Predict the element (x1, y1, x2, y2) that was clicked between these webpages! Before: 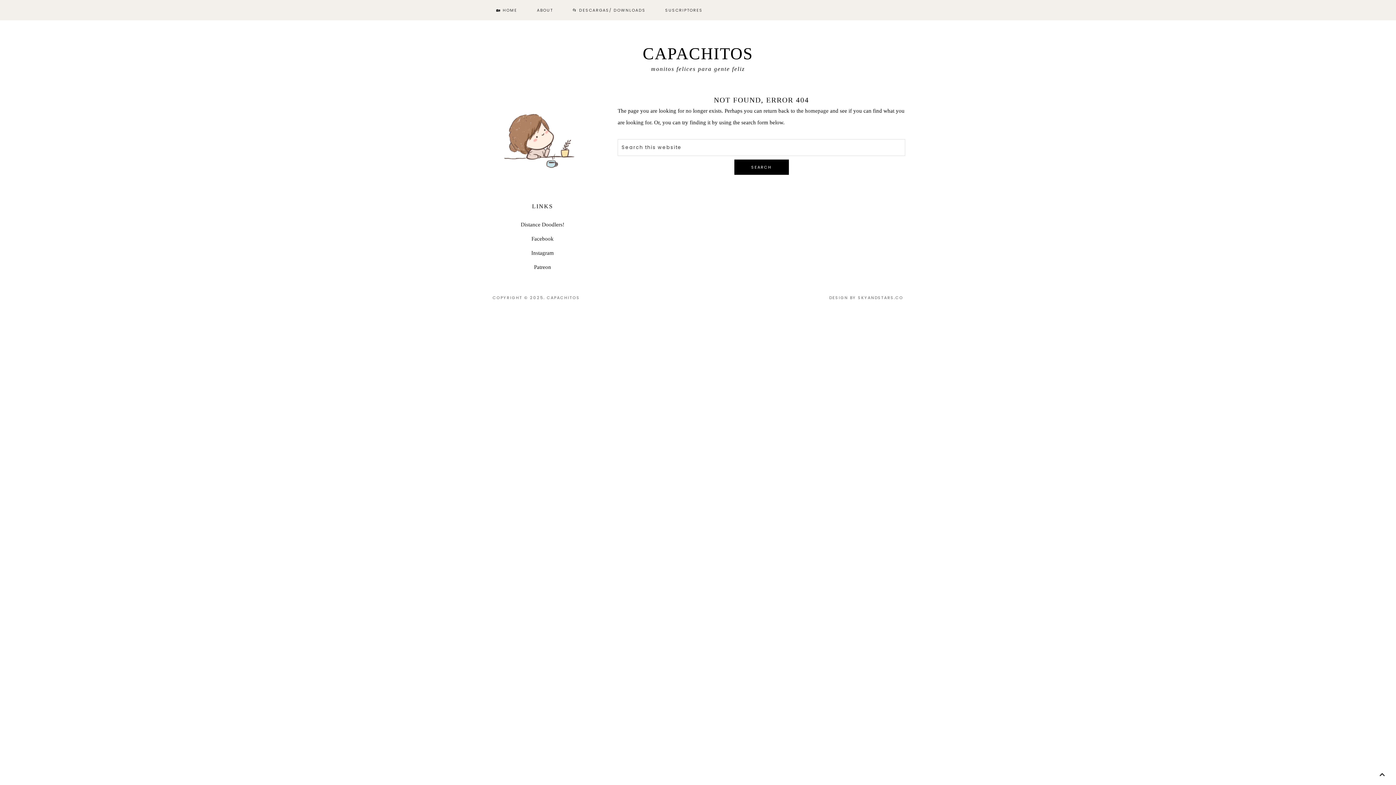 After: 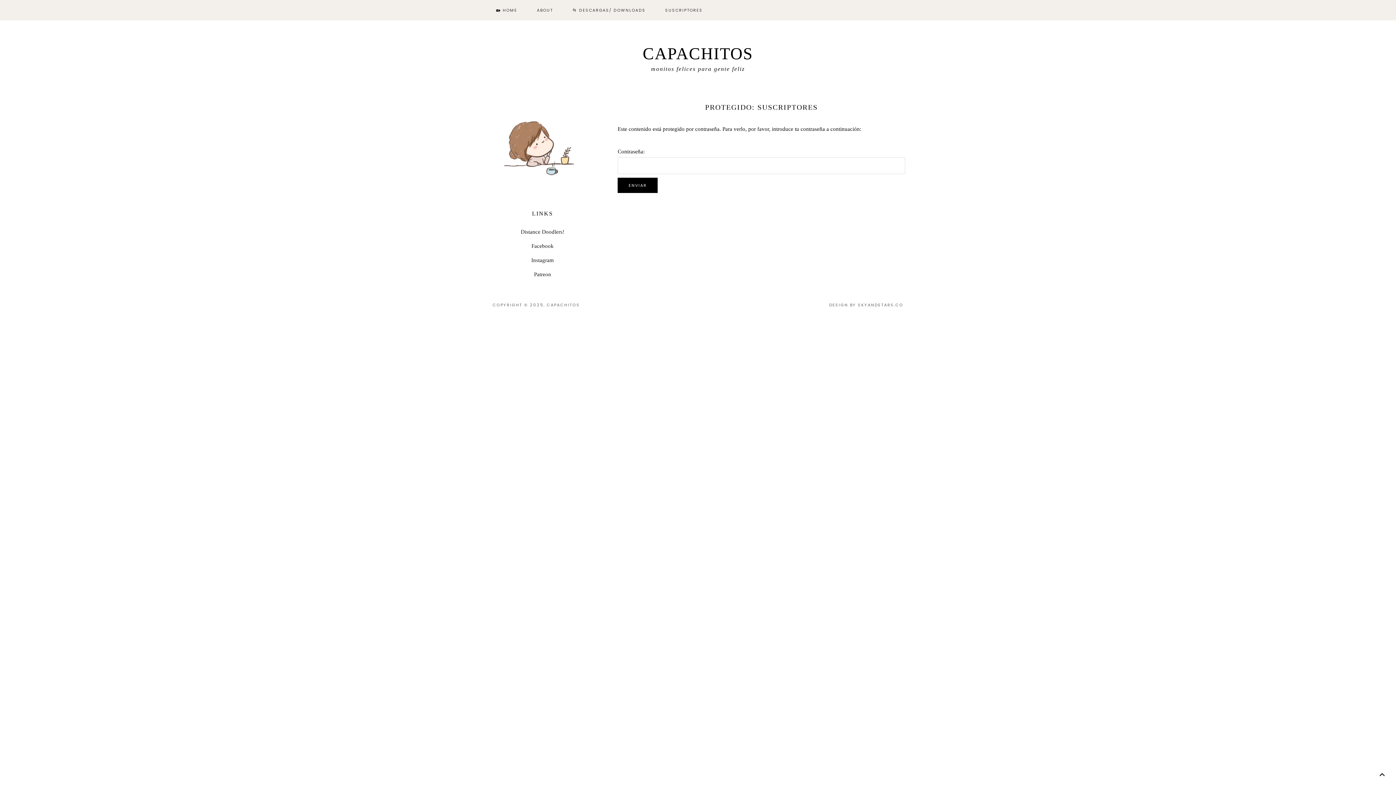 Action: label: SUSCRIPTORES bbox: (656, 0, 712, 20)